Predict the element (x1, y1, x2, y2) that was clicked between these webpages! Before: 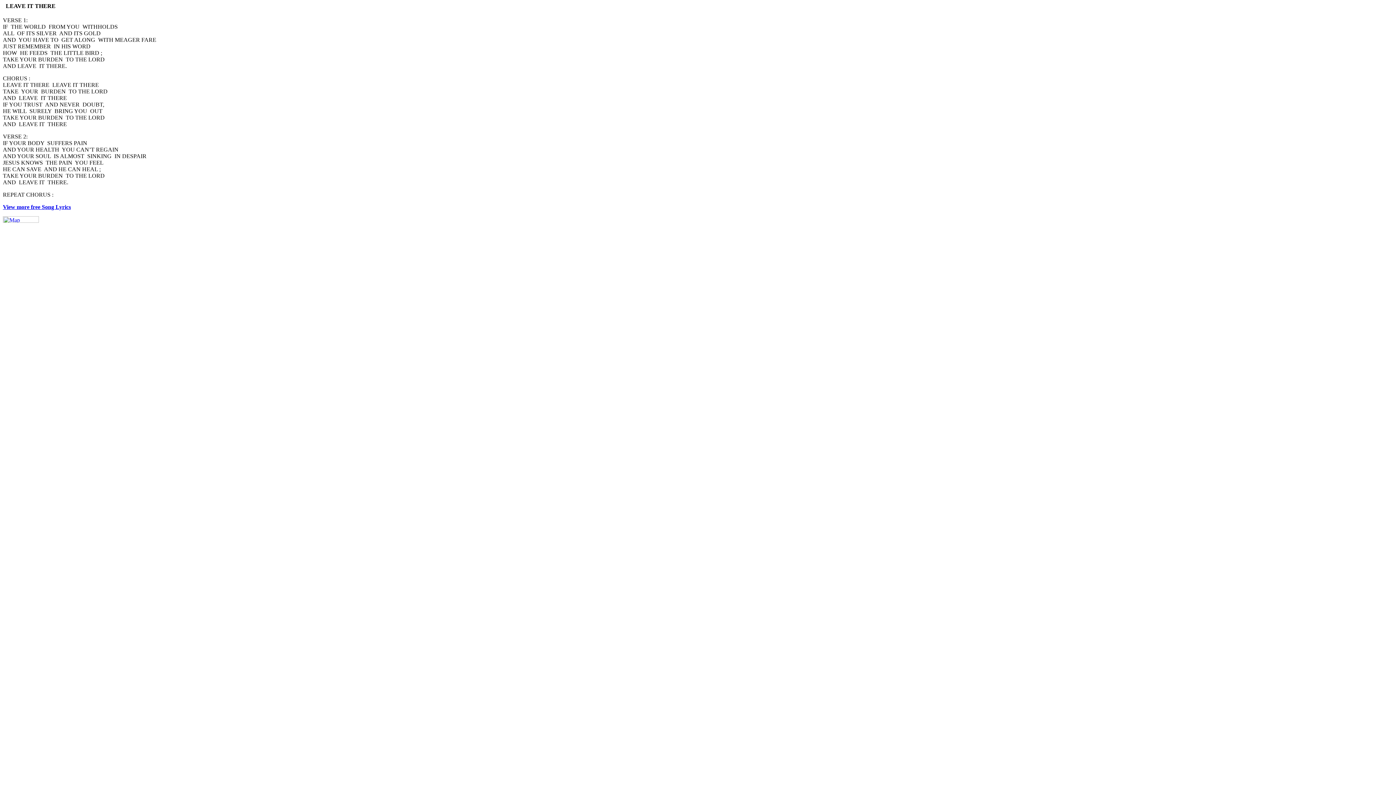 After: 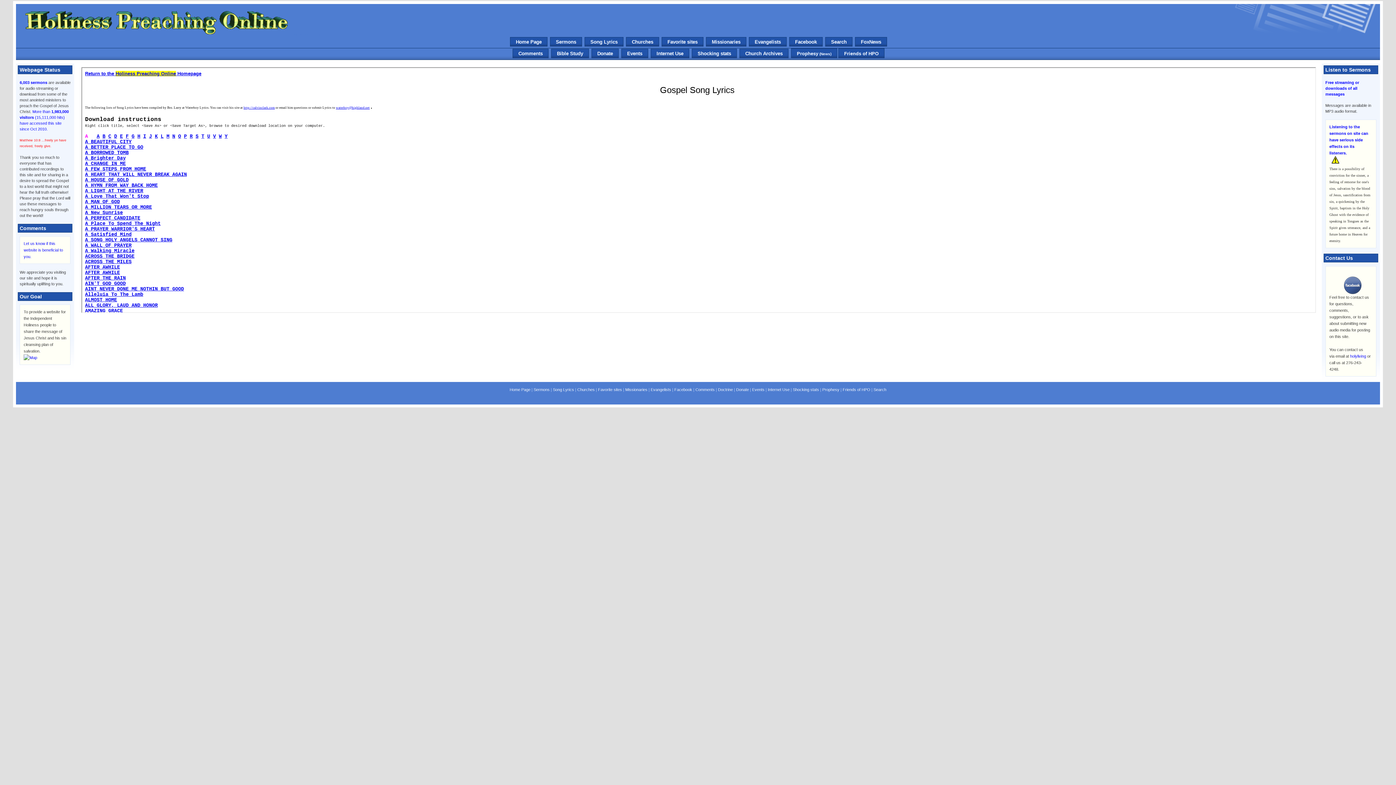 Action: bbox: (2, 204, 70, 210) label: View more free Song Lyrics